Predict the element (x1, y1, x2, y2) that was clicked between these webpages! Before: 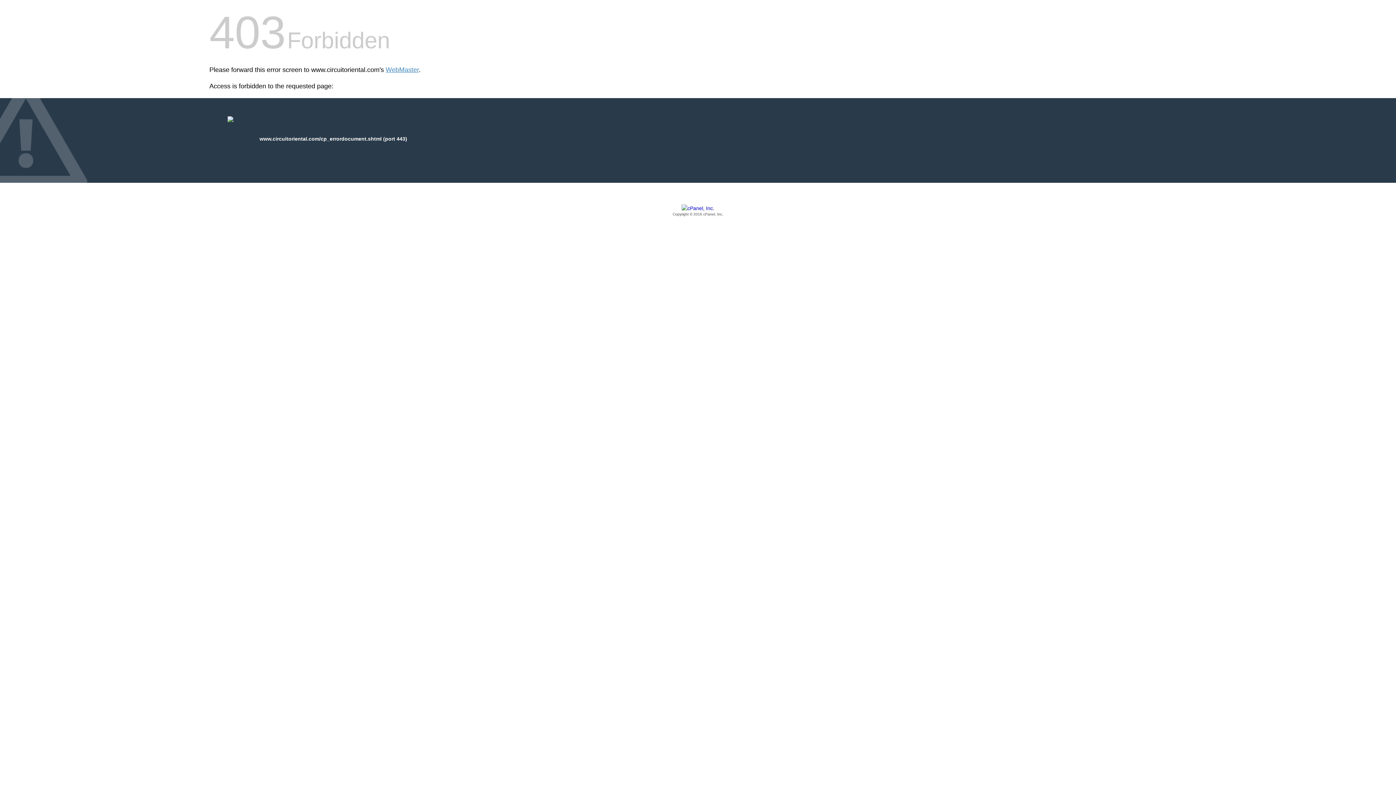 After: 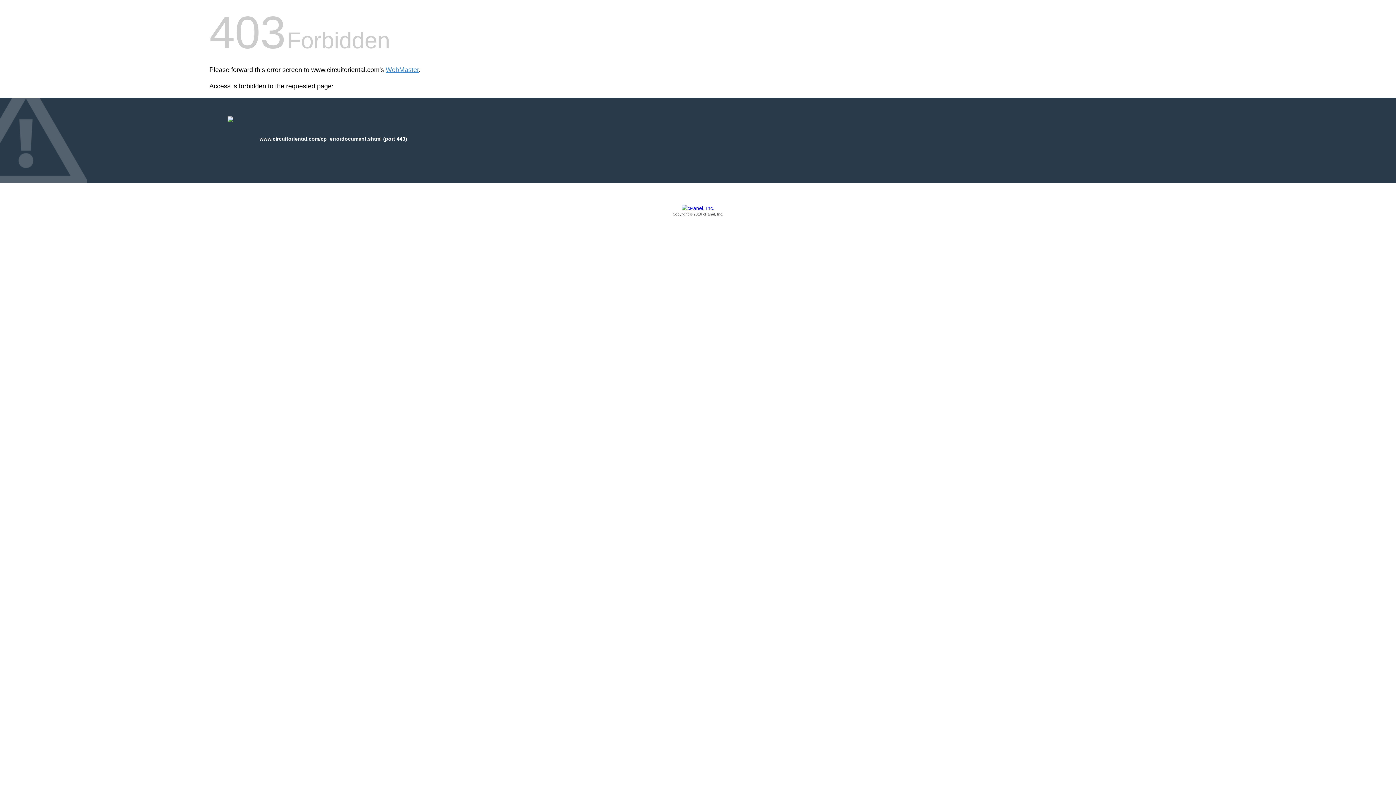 Action: bbox: (209, 205, 1186, 217) label: Copyright © 2016 cPanel, Inc.